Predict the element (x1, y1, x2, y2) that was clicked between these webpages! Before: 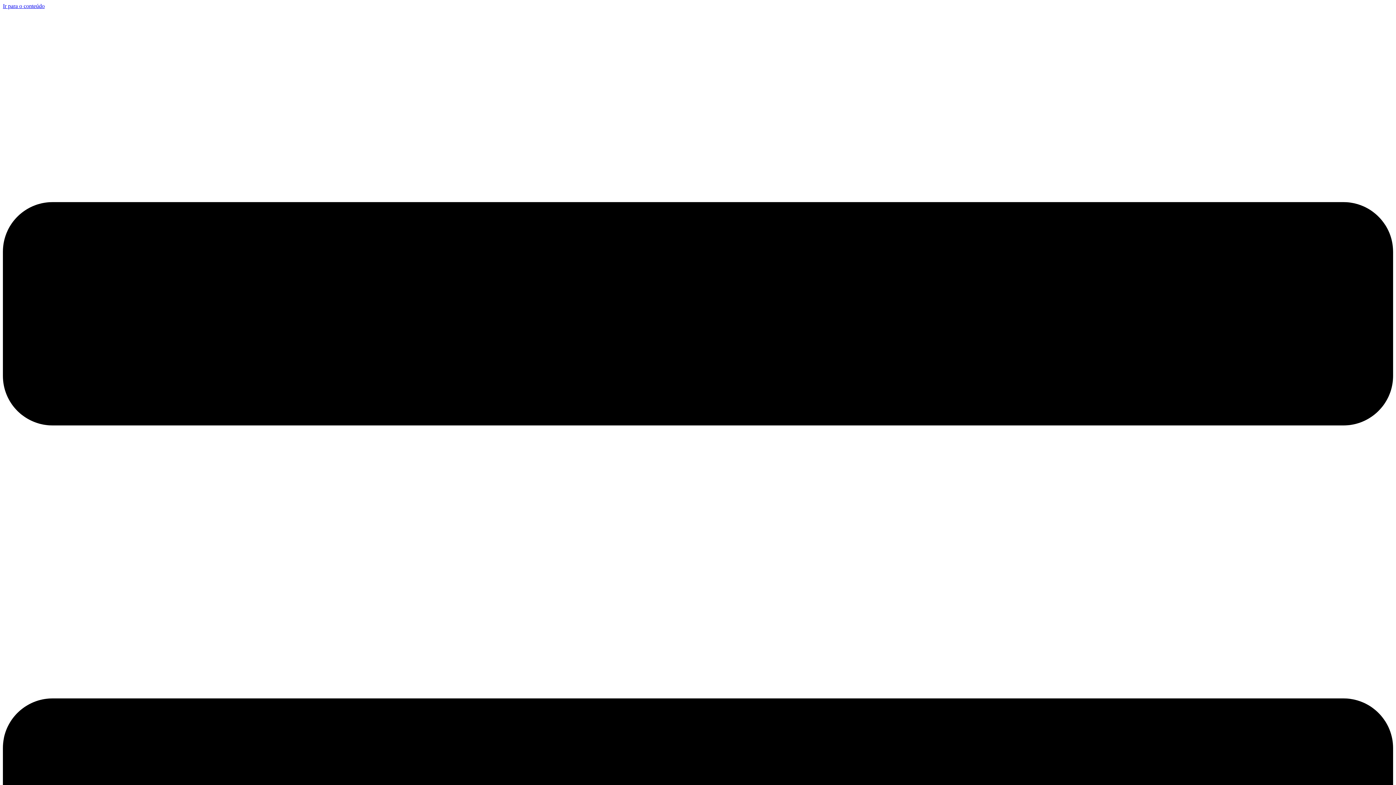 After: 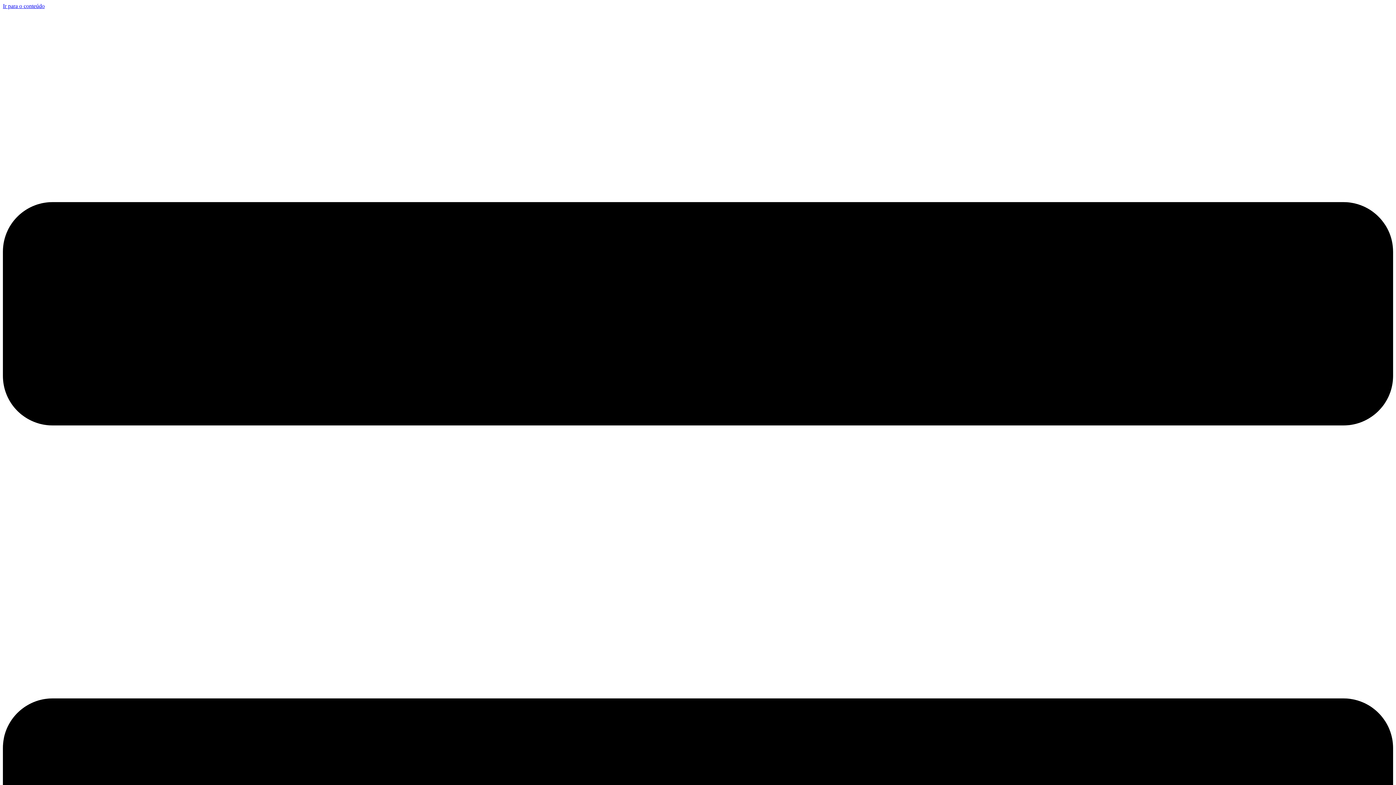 Action: label: Ir para o conteúdo bbox: (2, 2, 44, 9)